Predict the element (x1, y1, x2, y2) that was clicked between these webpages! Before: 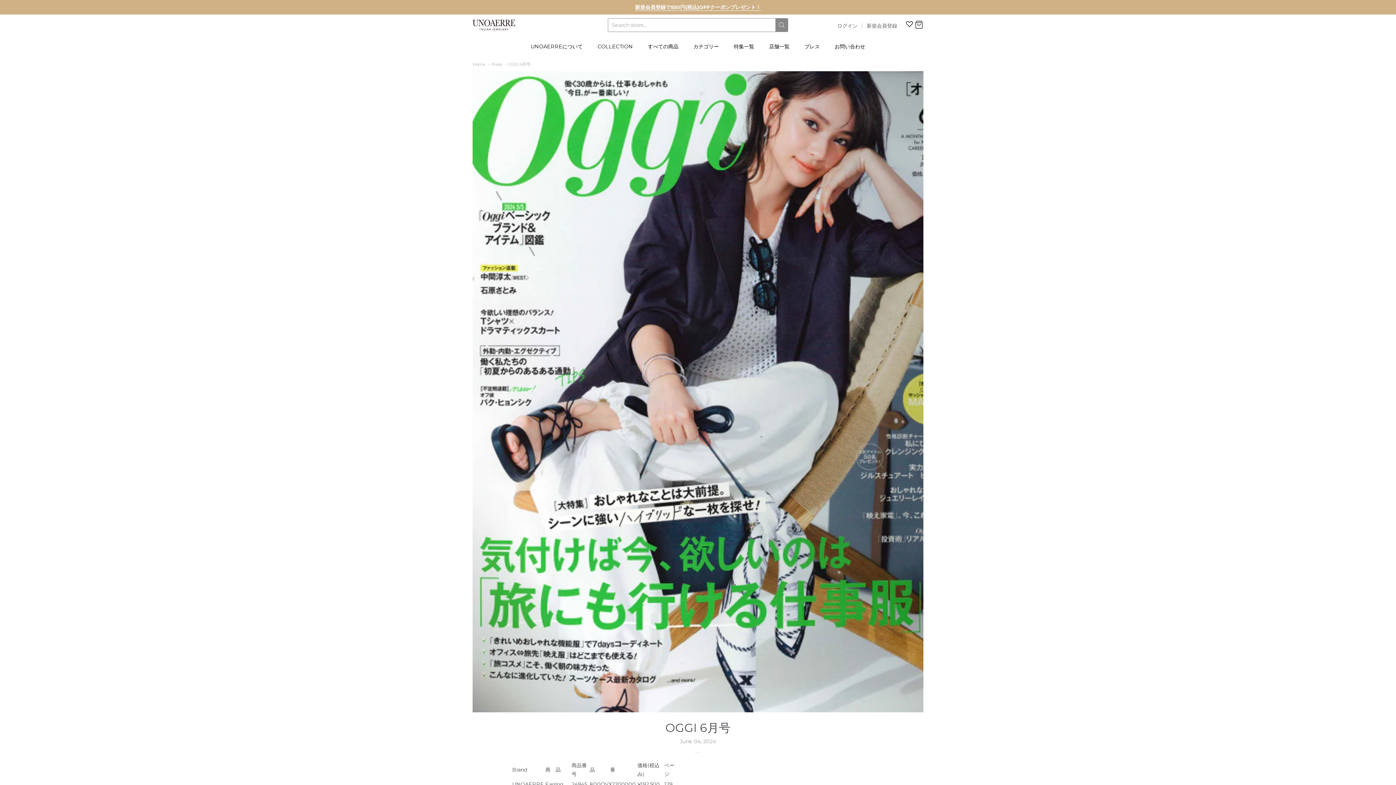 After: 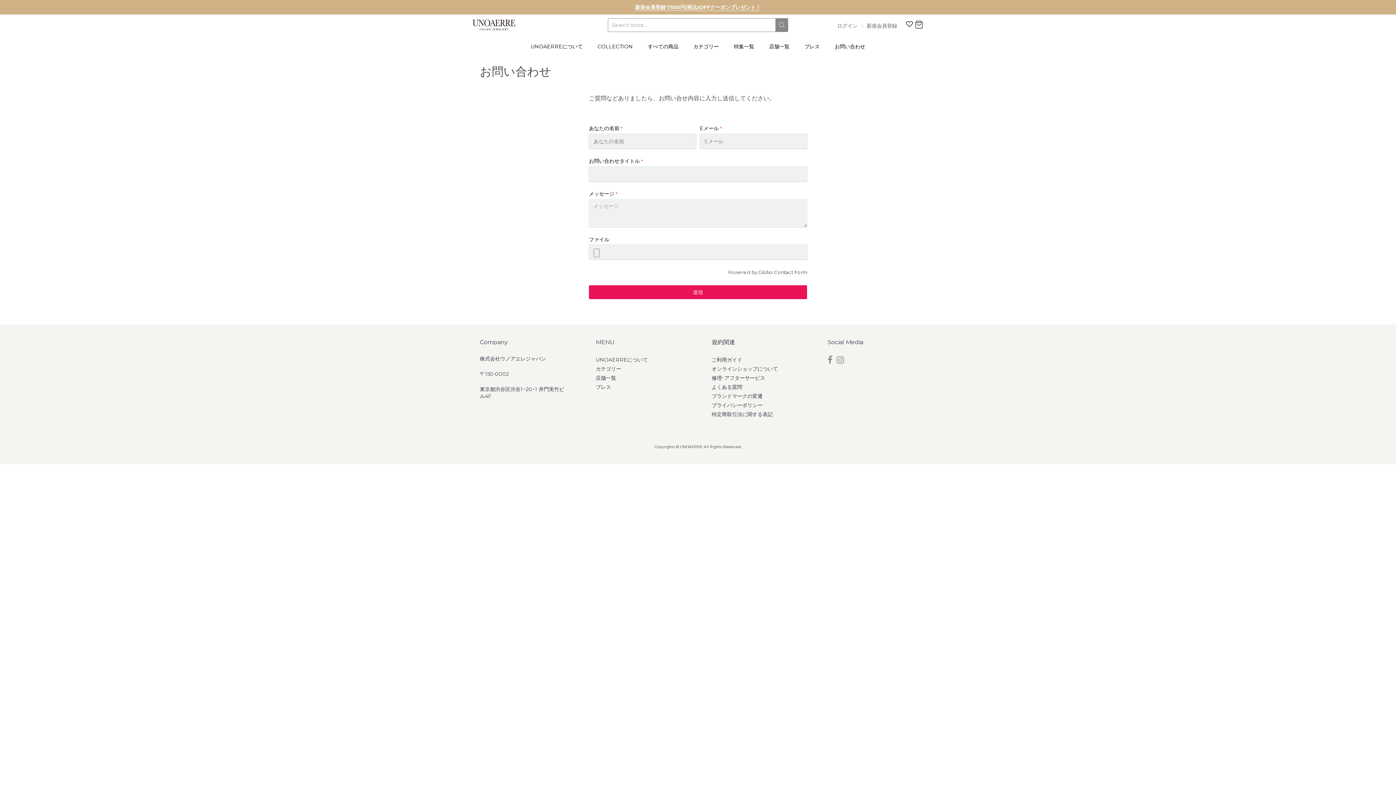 Action: bbox: (834, 41, 865, 52) label: お問い合わせ